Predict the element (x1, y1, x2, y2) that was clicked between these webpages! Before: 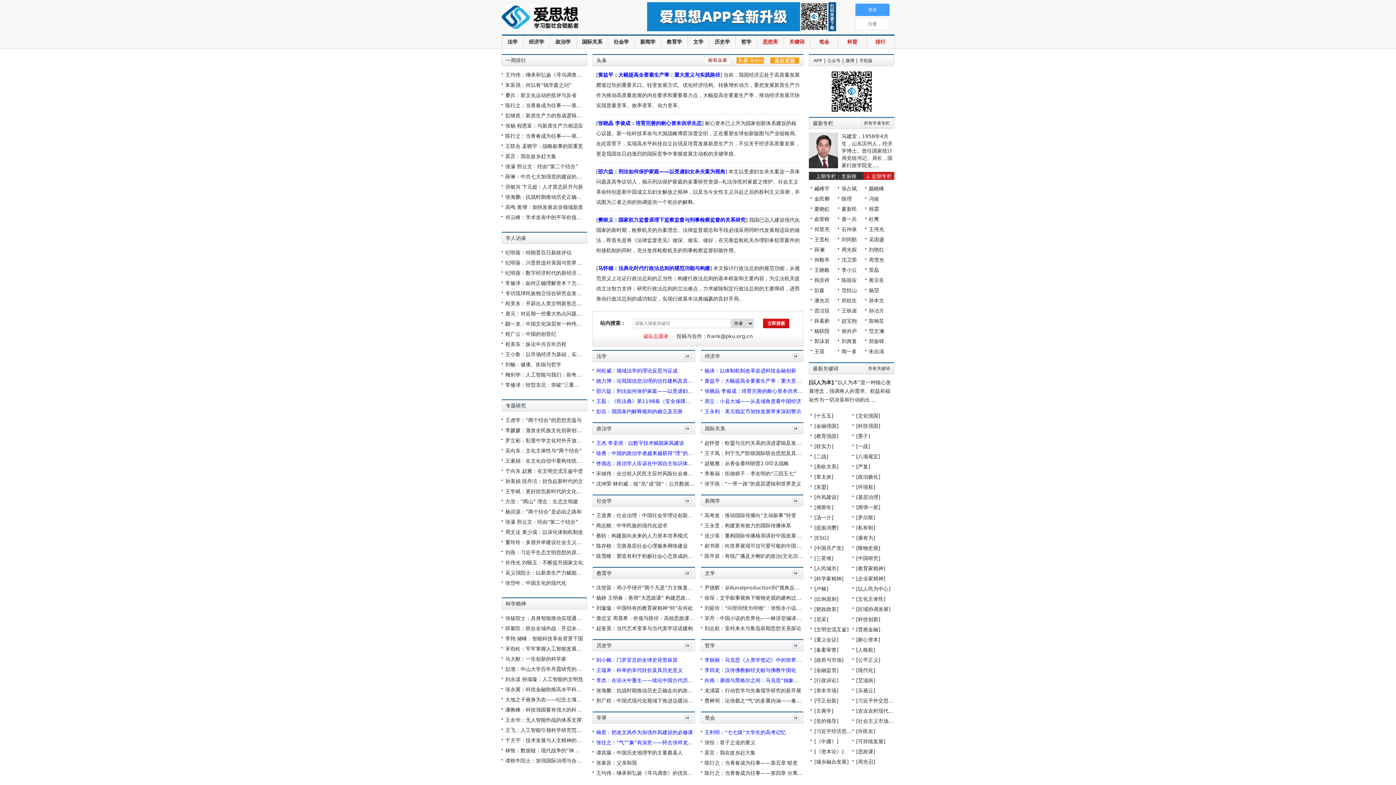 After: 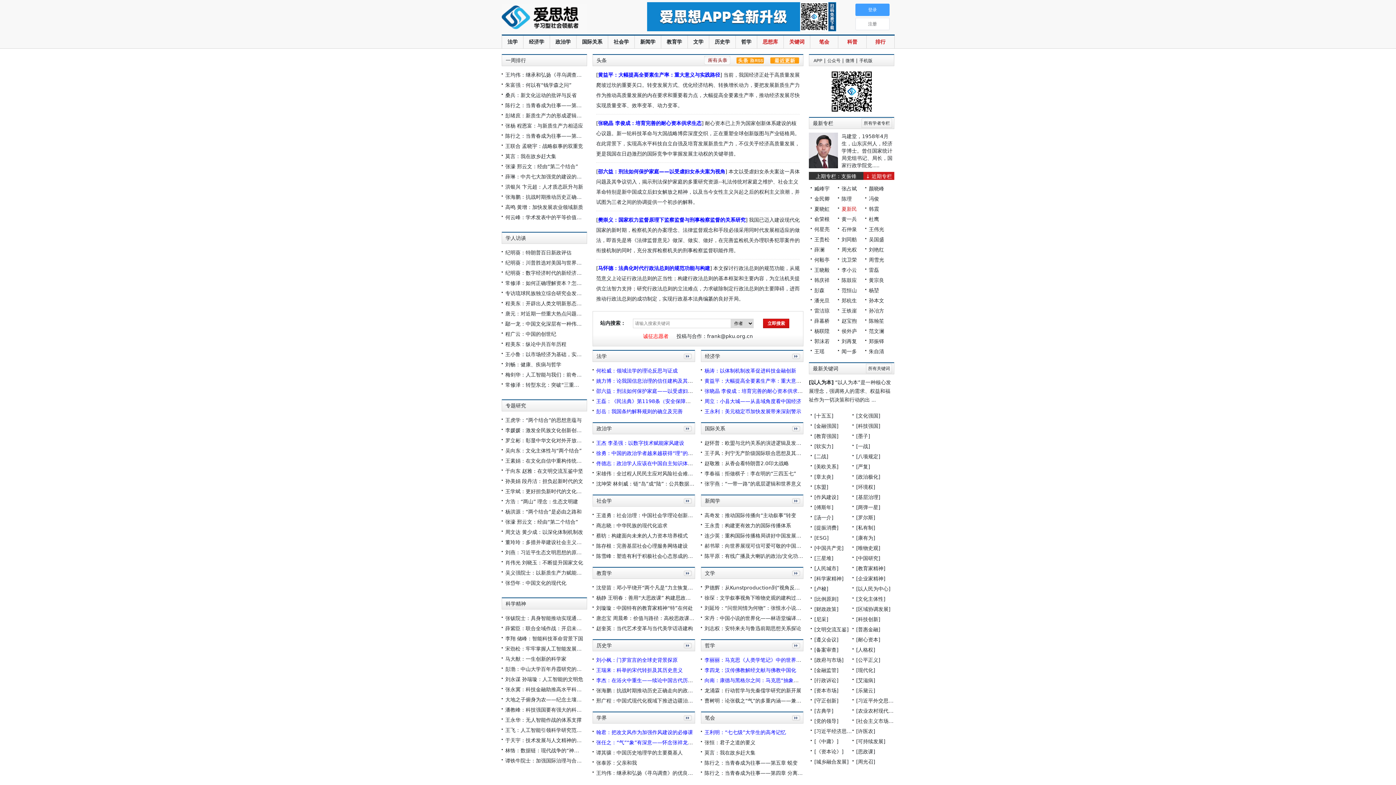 Action: bbox: (841, 206, 857, 212) label: 夏新民